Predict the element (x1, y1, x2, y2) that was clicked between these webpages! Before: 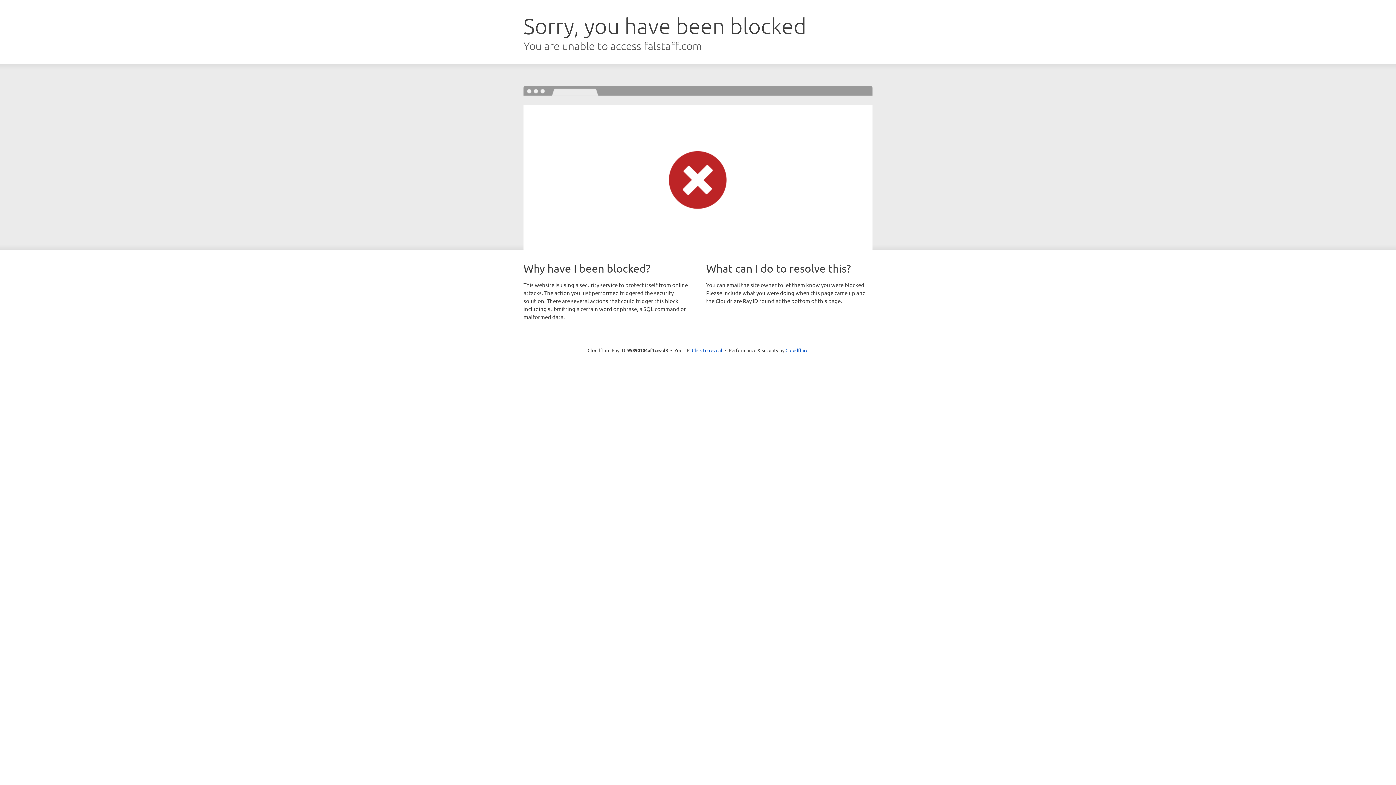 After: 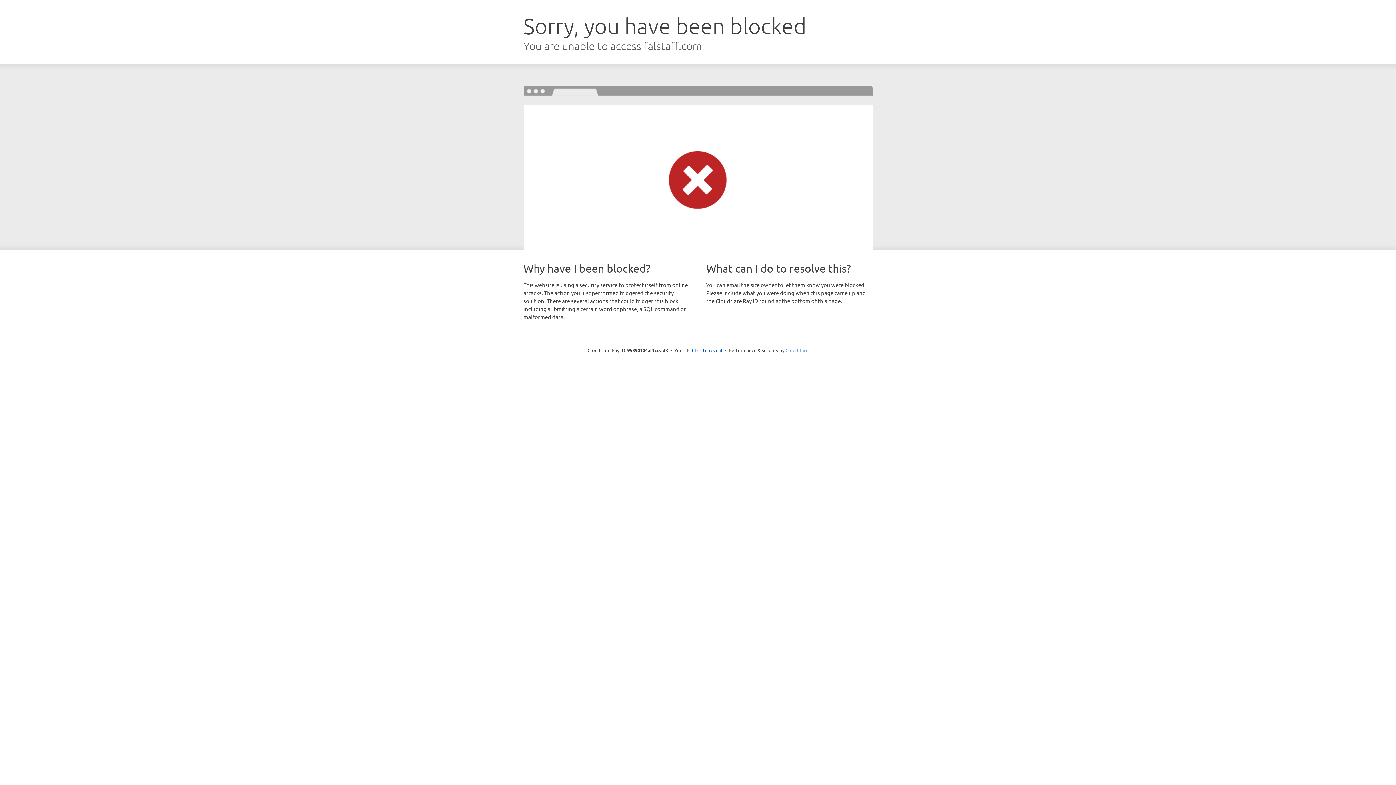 Action: bbox: (785, 347, 808, 353) label: Cloudflare